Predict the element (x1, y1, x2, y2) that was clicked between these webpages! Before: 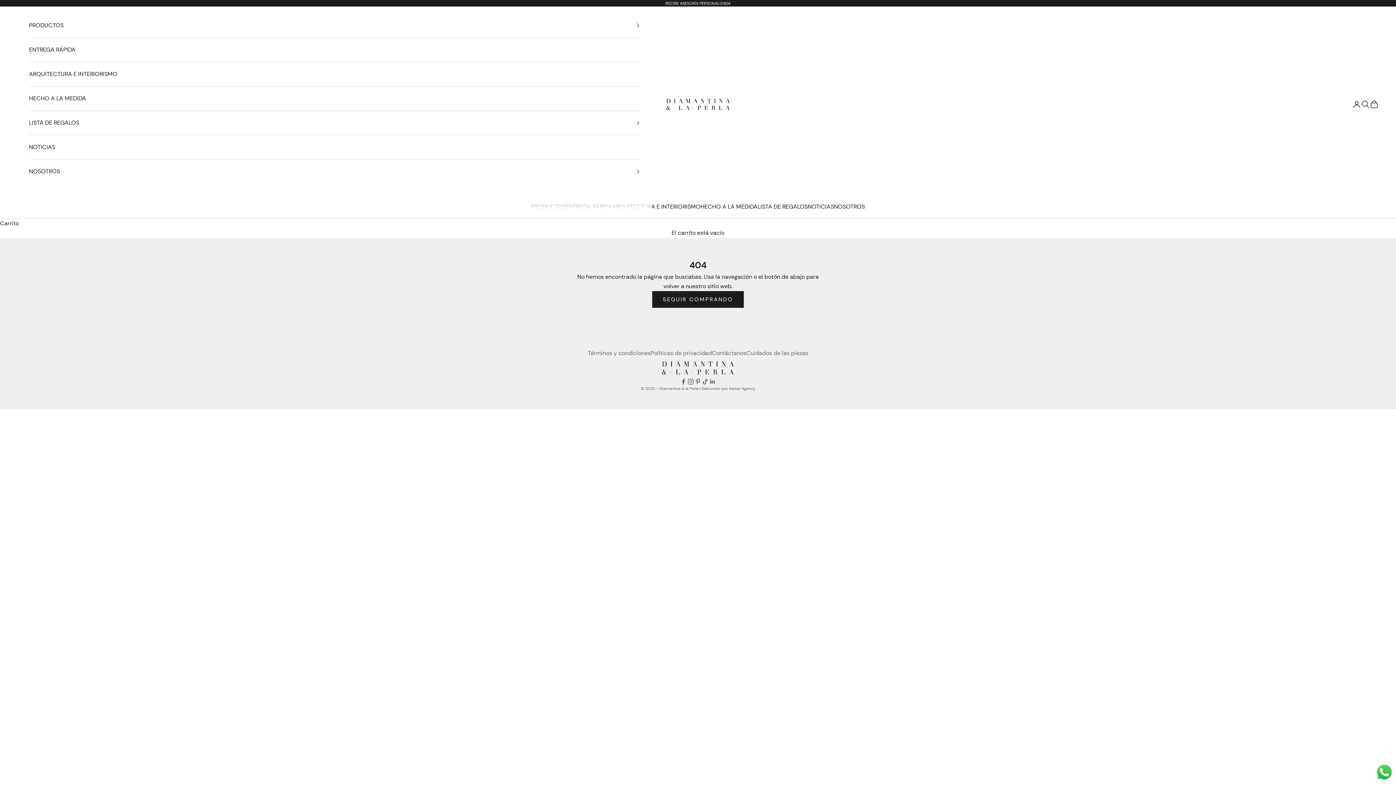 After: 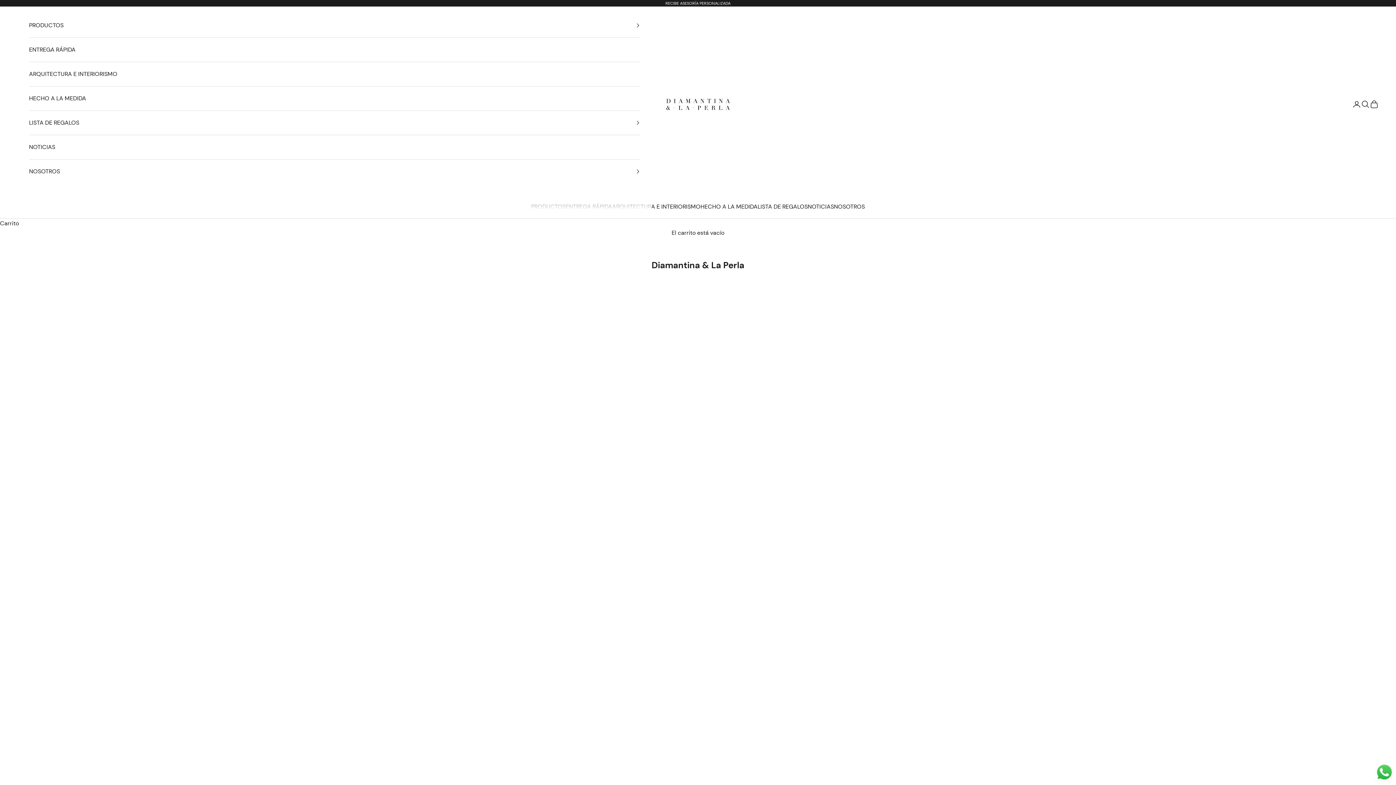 Action: label: NOTICIAS bbox: (29, 135, 640, 159)